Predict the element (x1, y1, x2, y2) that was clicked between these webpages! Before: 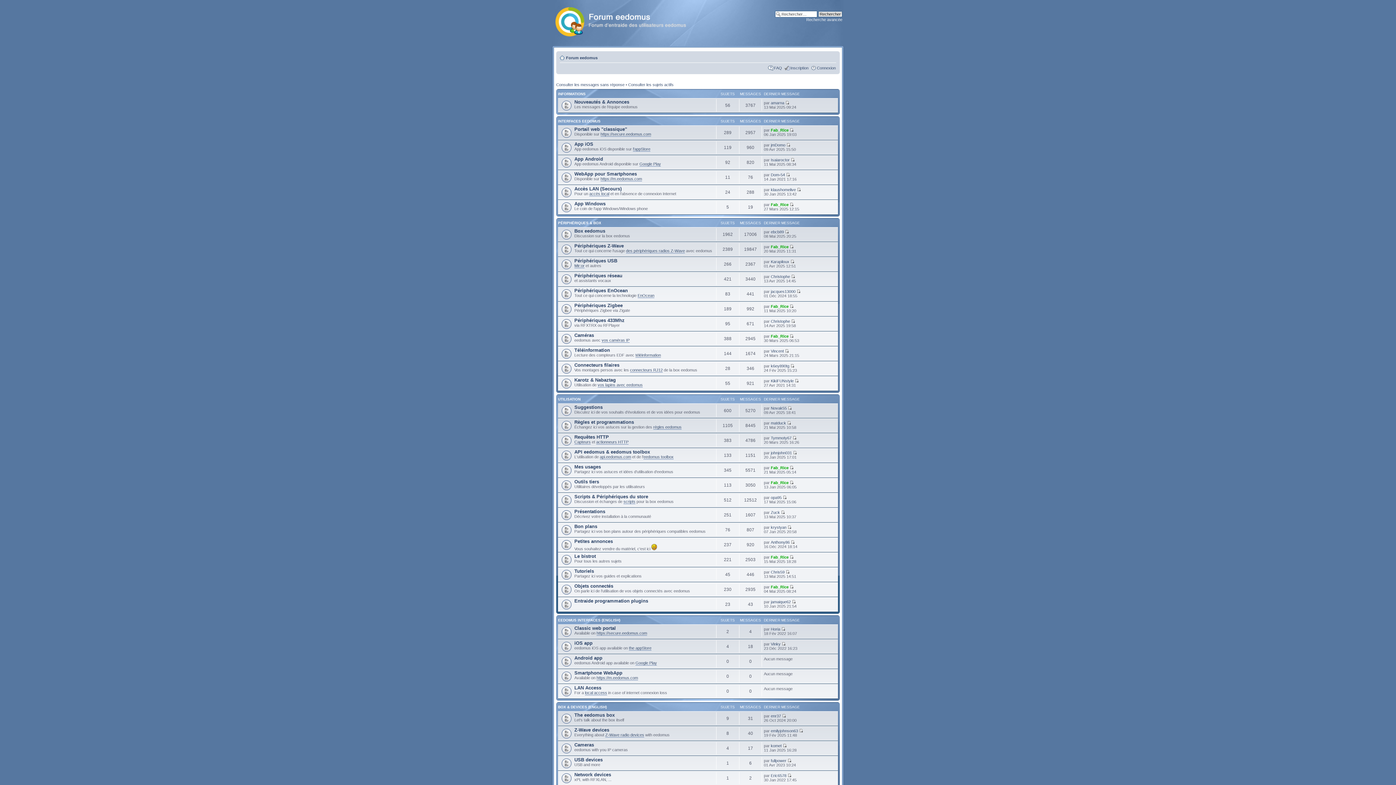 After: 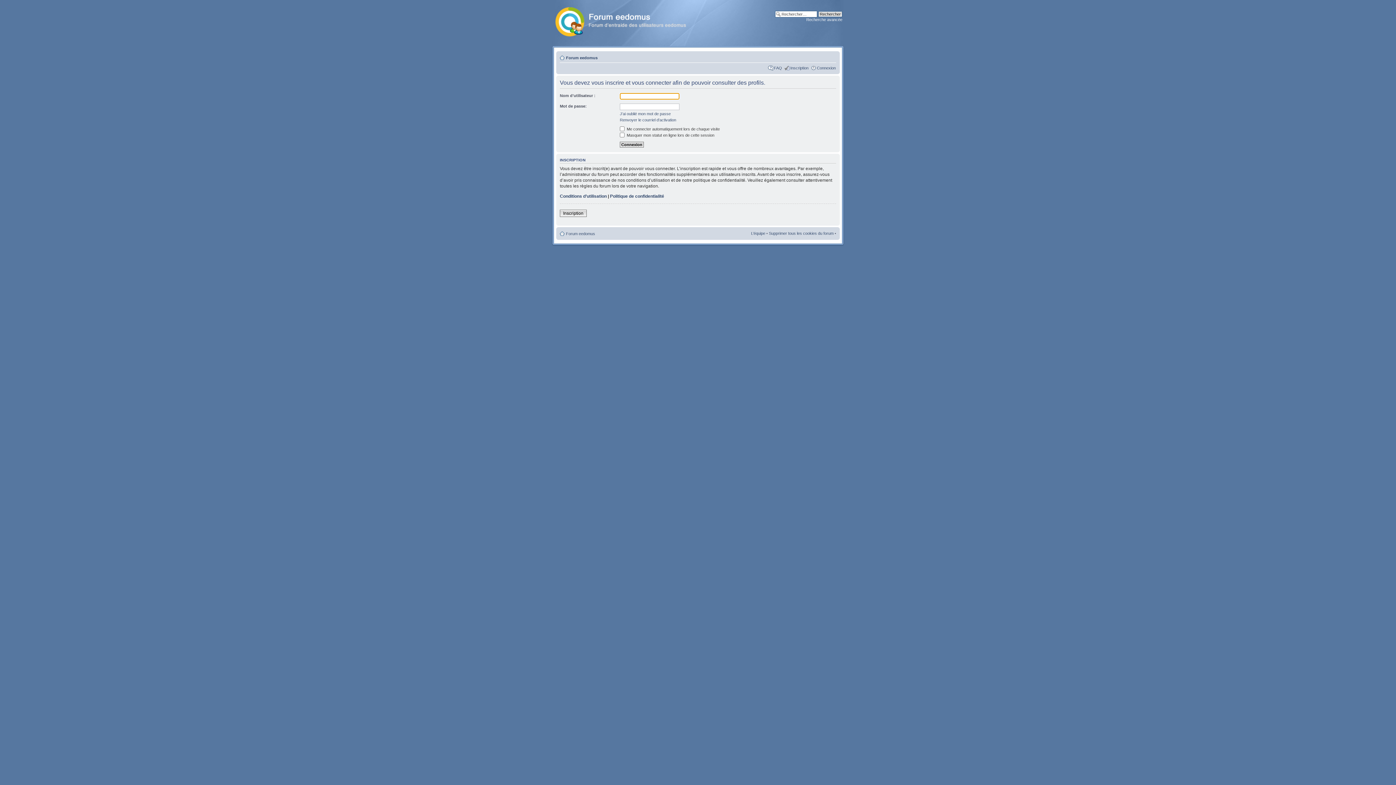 Action: label: komet bbox: (770, 743, 781, 748)